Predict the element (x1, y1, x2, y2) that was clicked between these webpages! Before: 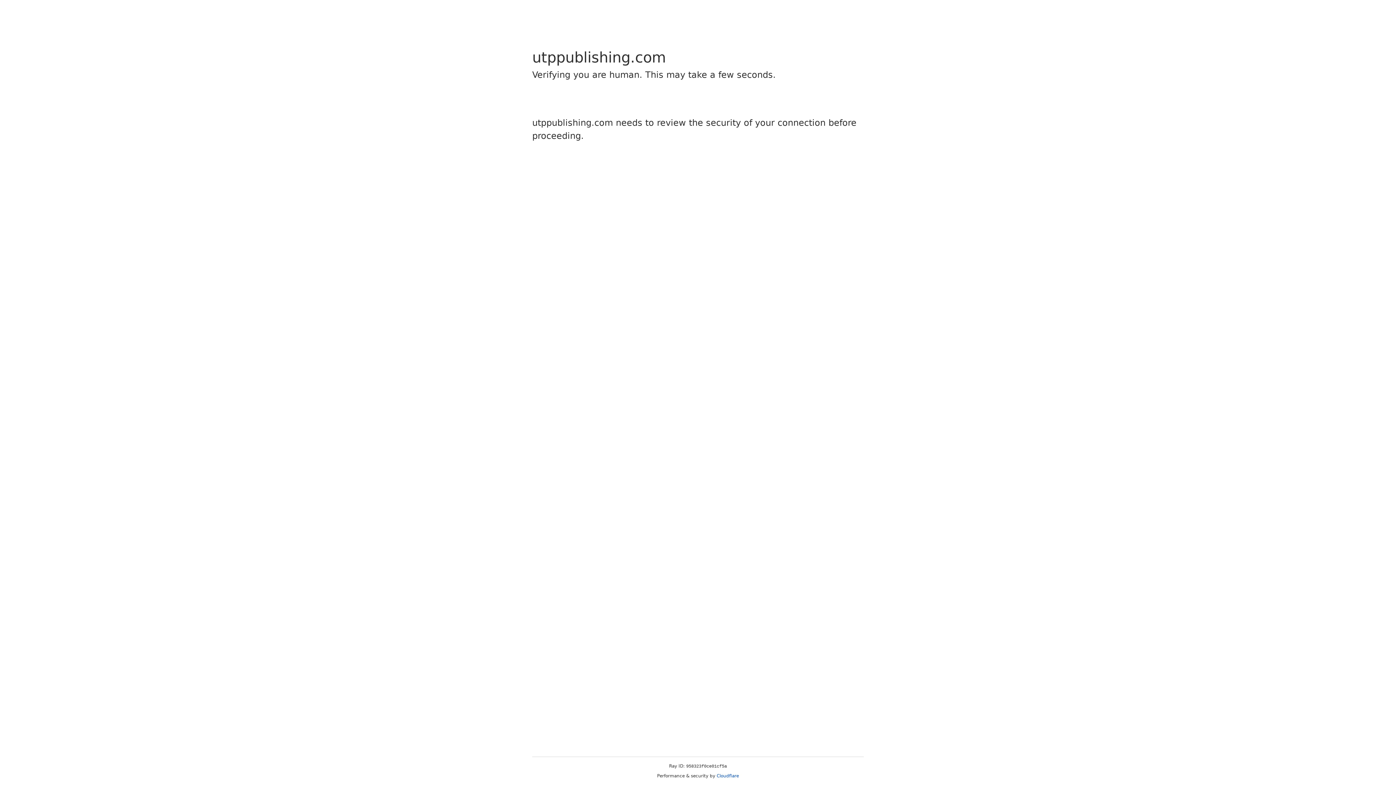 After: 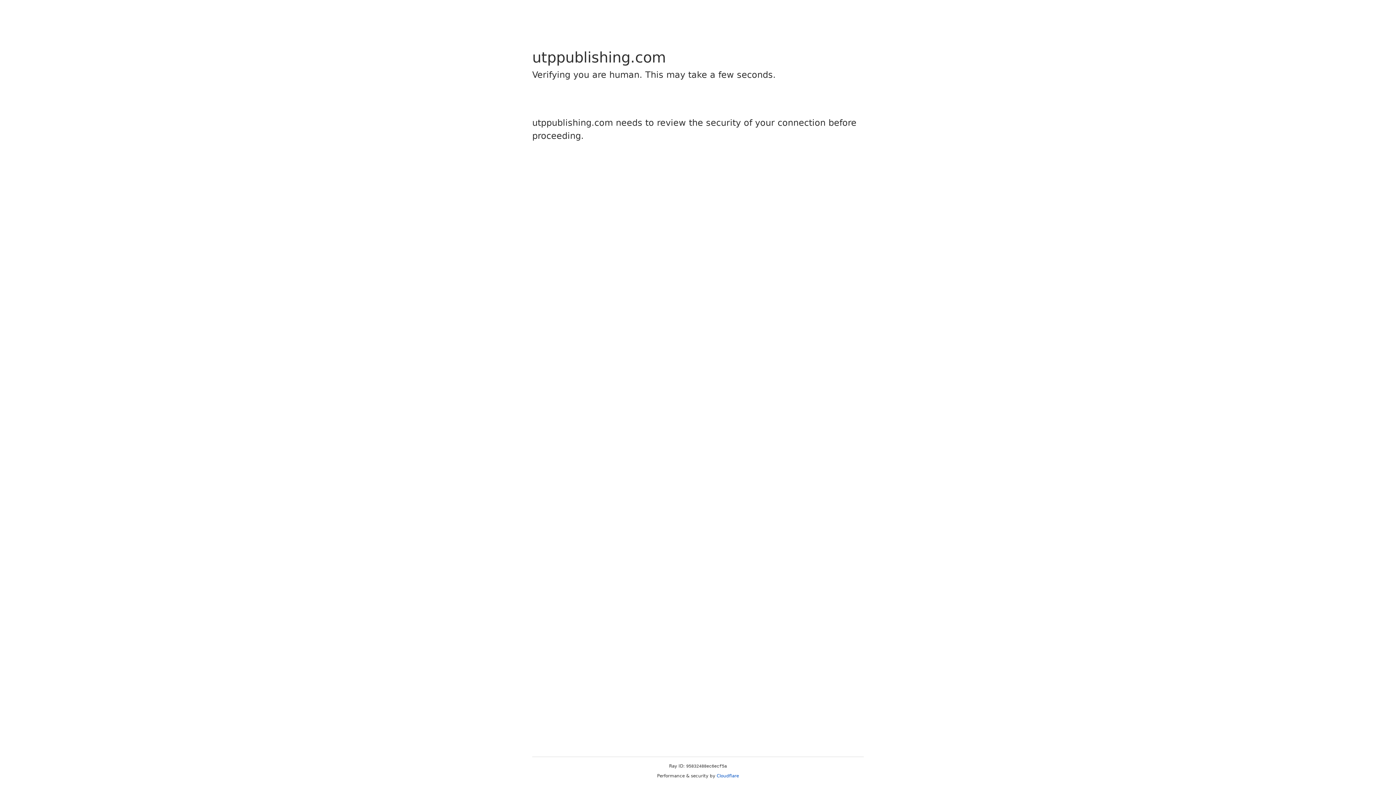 Action: bbox: (716, 773, 739, 778) label: Cloudflare